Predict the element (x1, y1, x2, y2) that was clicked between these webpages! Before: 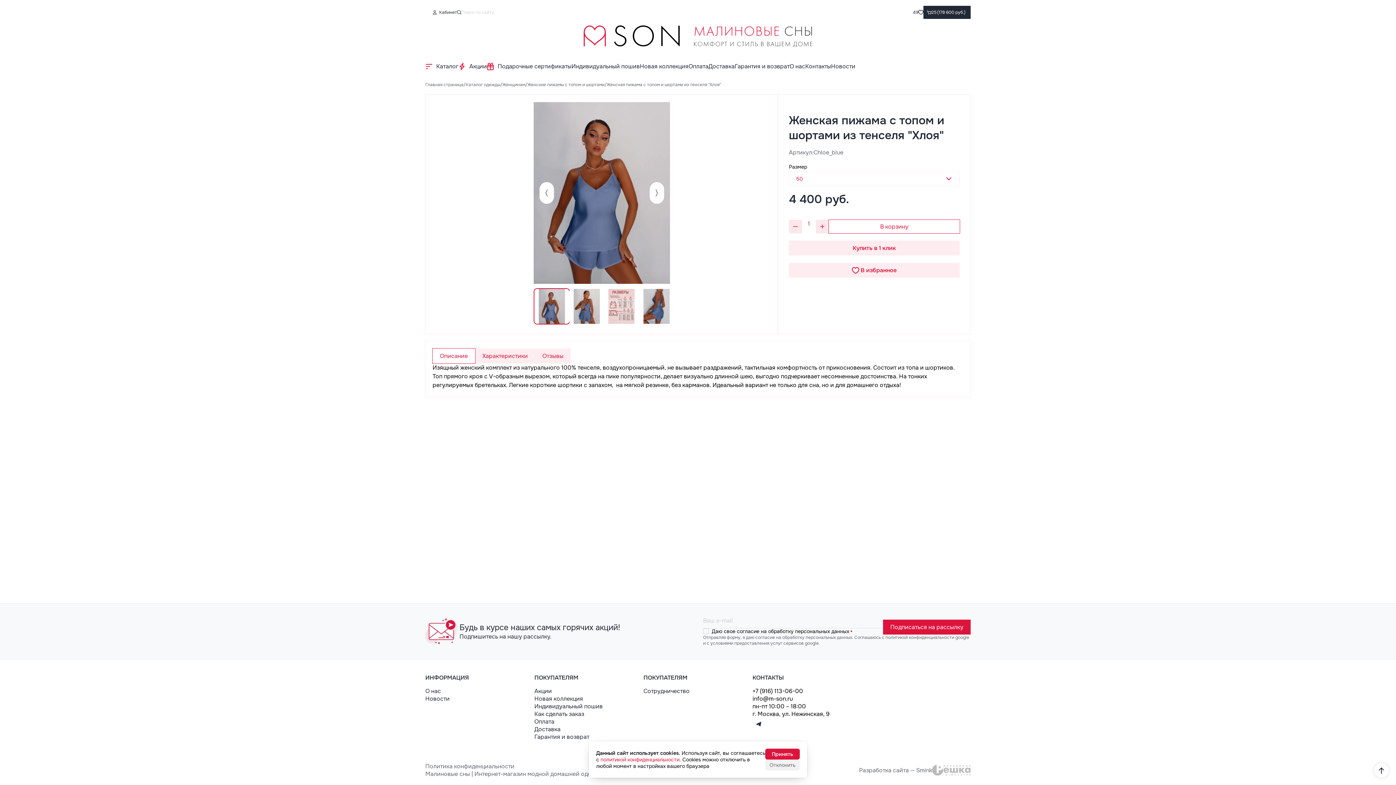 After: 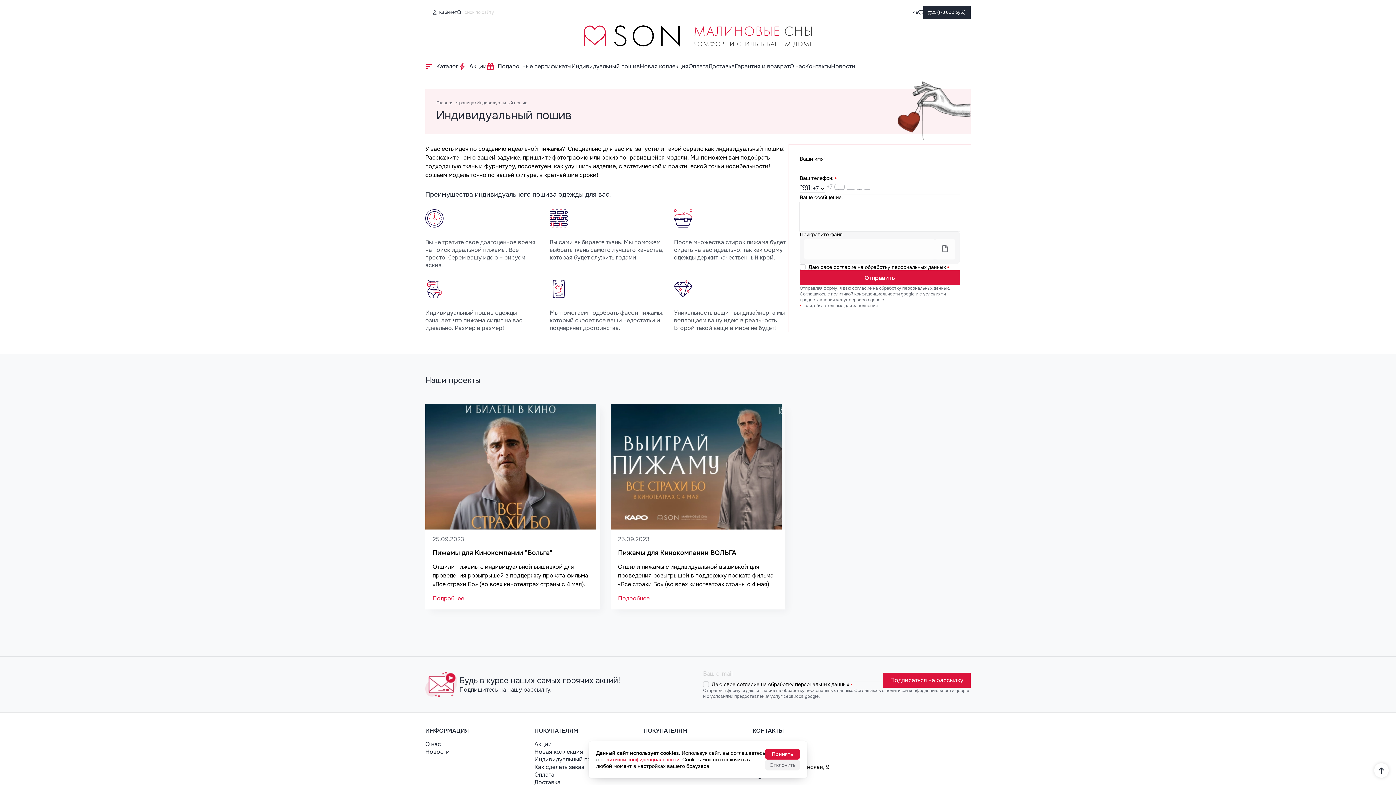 Action: bbox: (571, 62, 640, 70) label: Индивидуальный пошив